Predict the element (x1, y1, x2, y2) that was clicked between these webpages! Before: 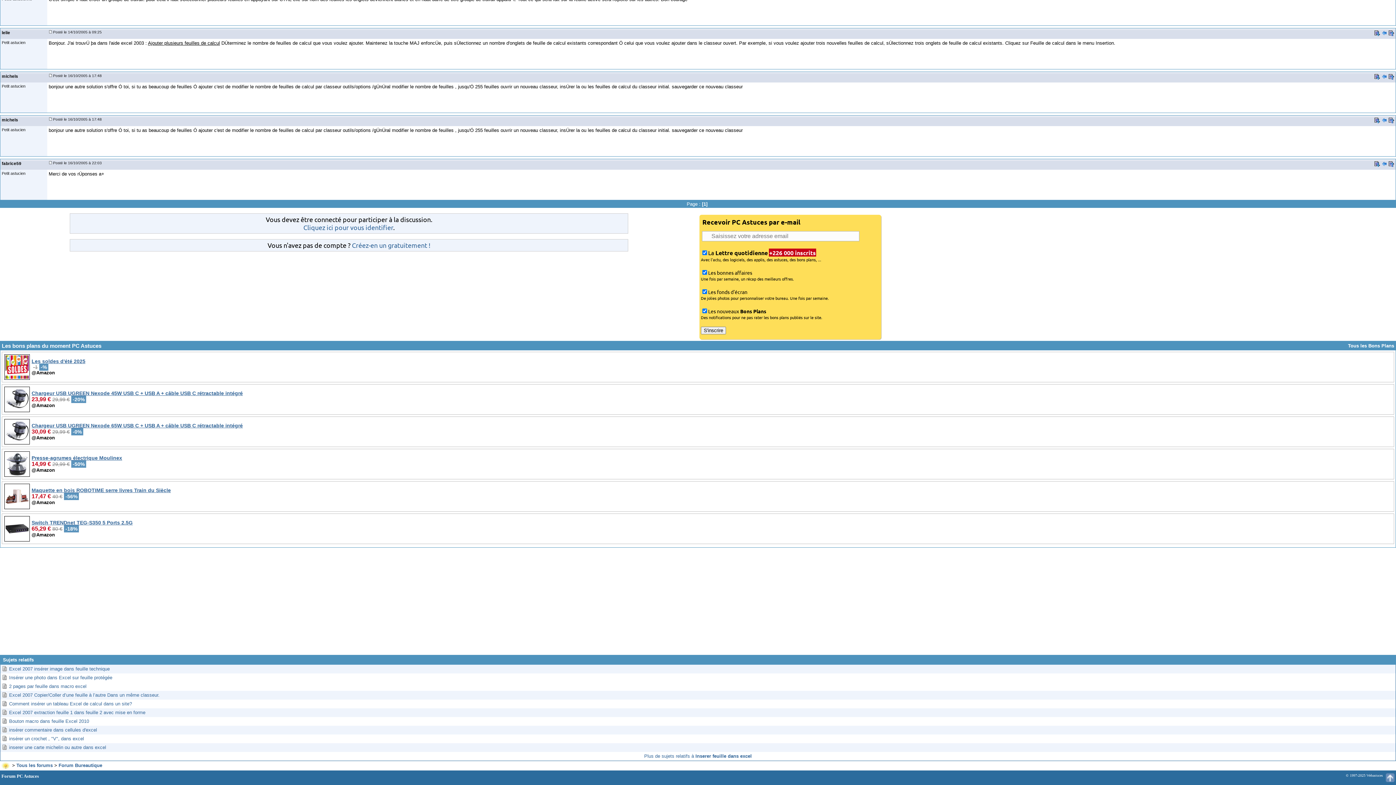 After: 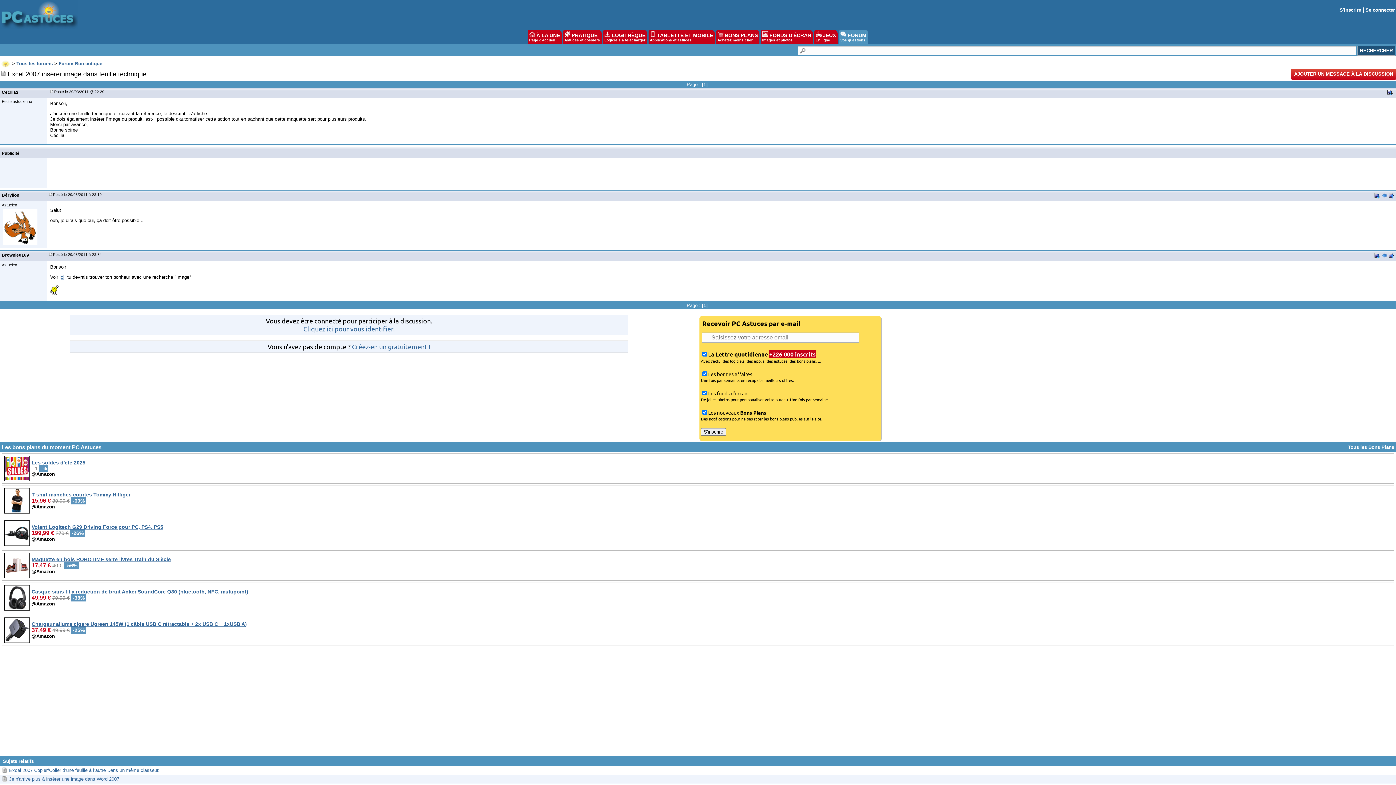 Action: label: Excel 2007 insérer image dans feuille technique bbox: (9, 666, 109, 671)